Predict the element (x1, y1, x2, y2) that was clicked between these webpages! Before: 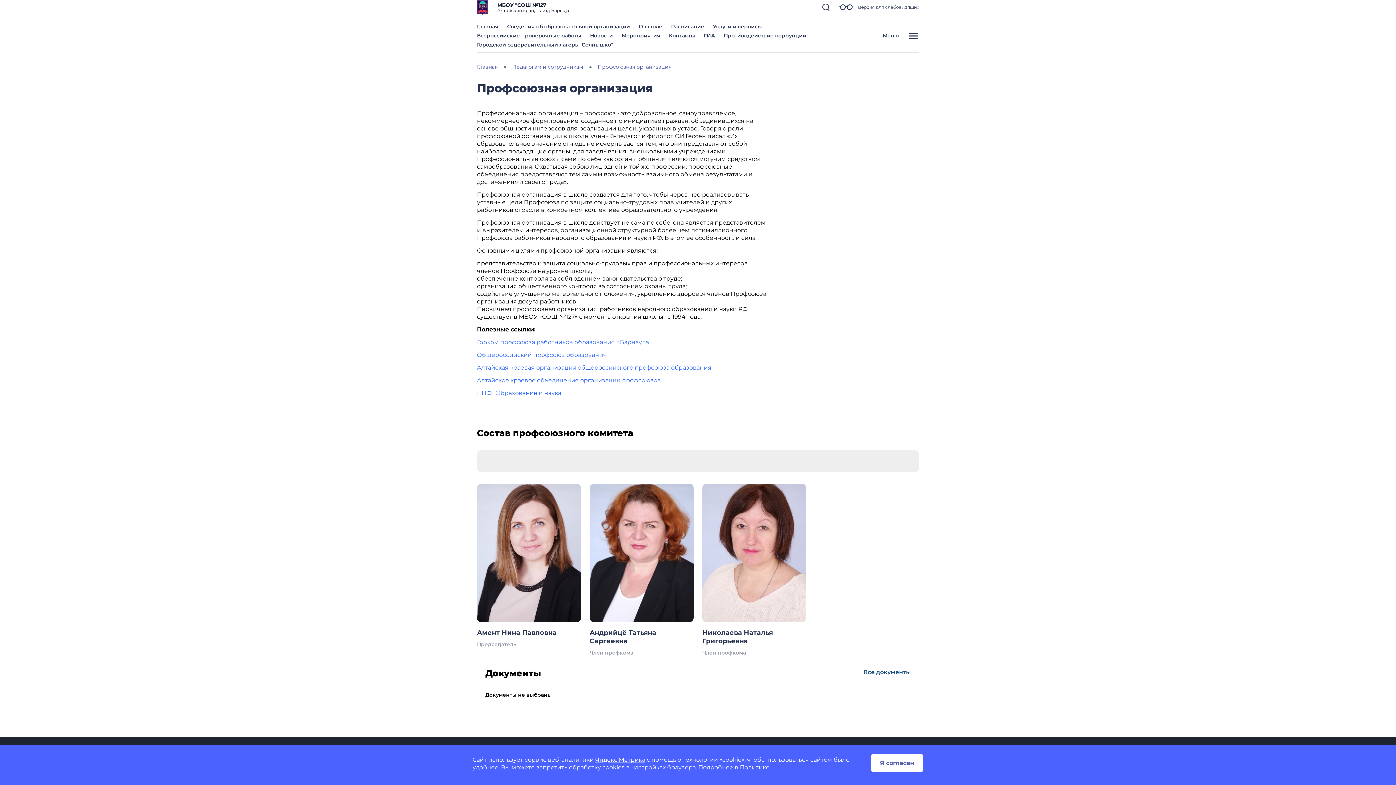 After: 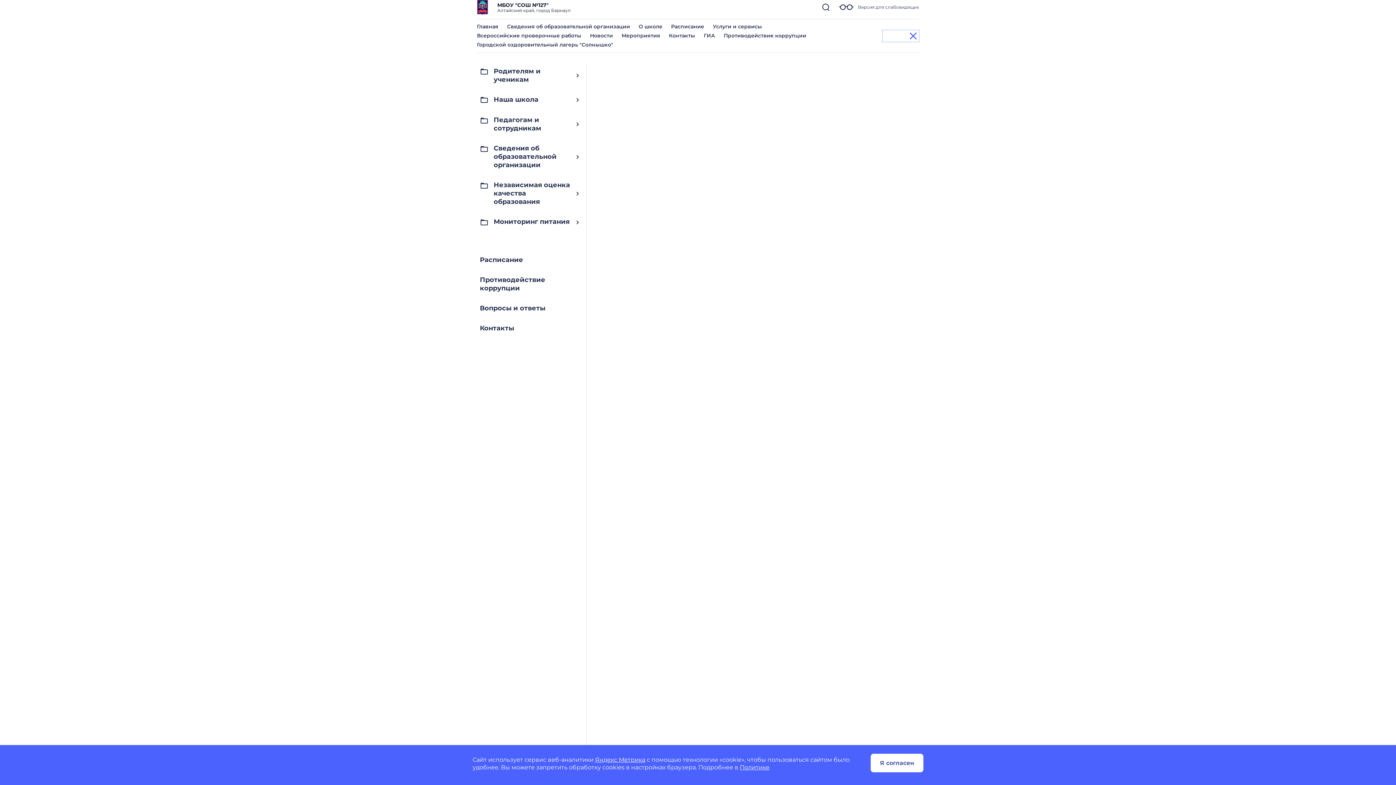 Action: label: Меню bbox: (882, 30, 919, 41)